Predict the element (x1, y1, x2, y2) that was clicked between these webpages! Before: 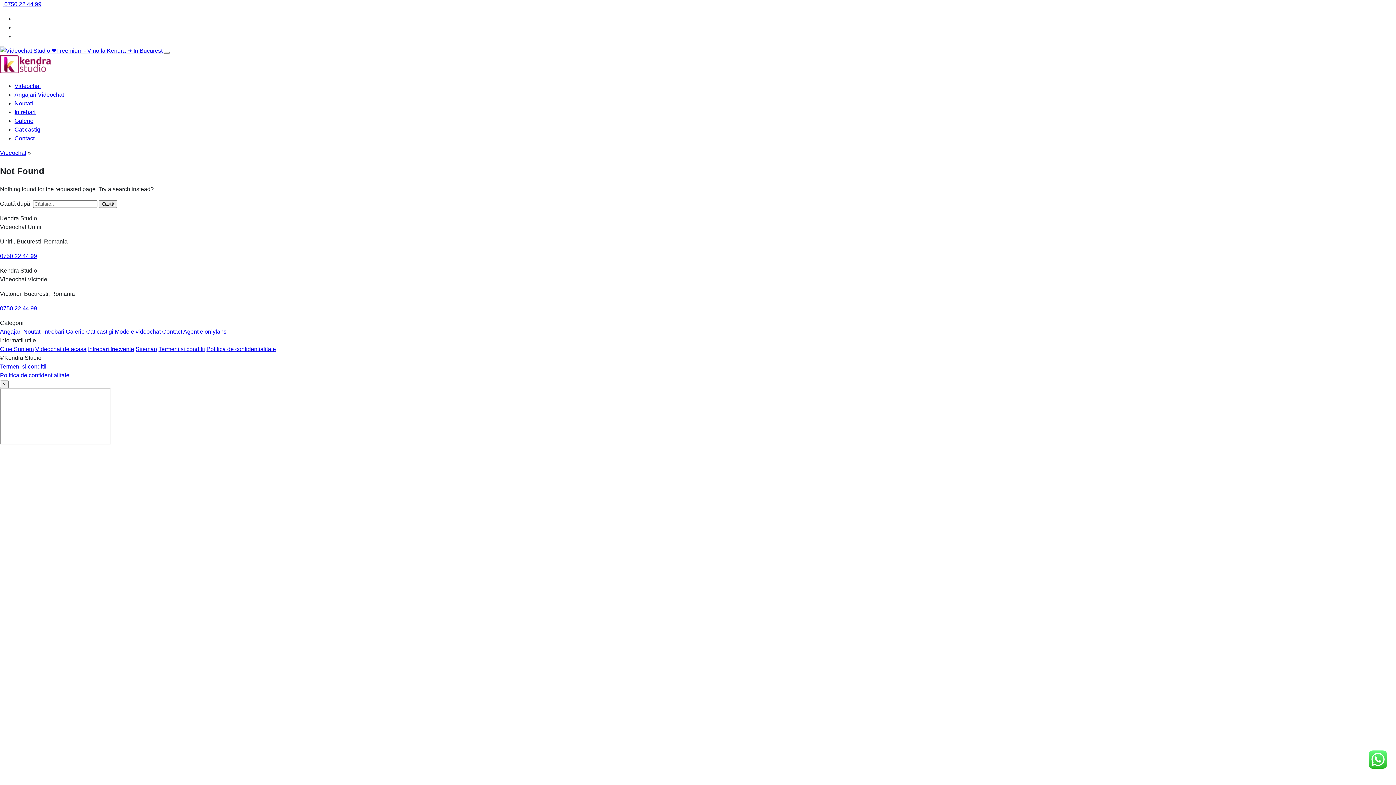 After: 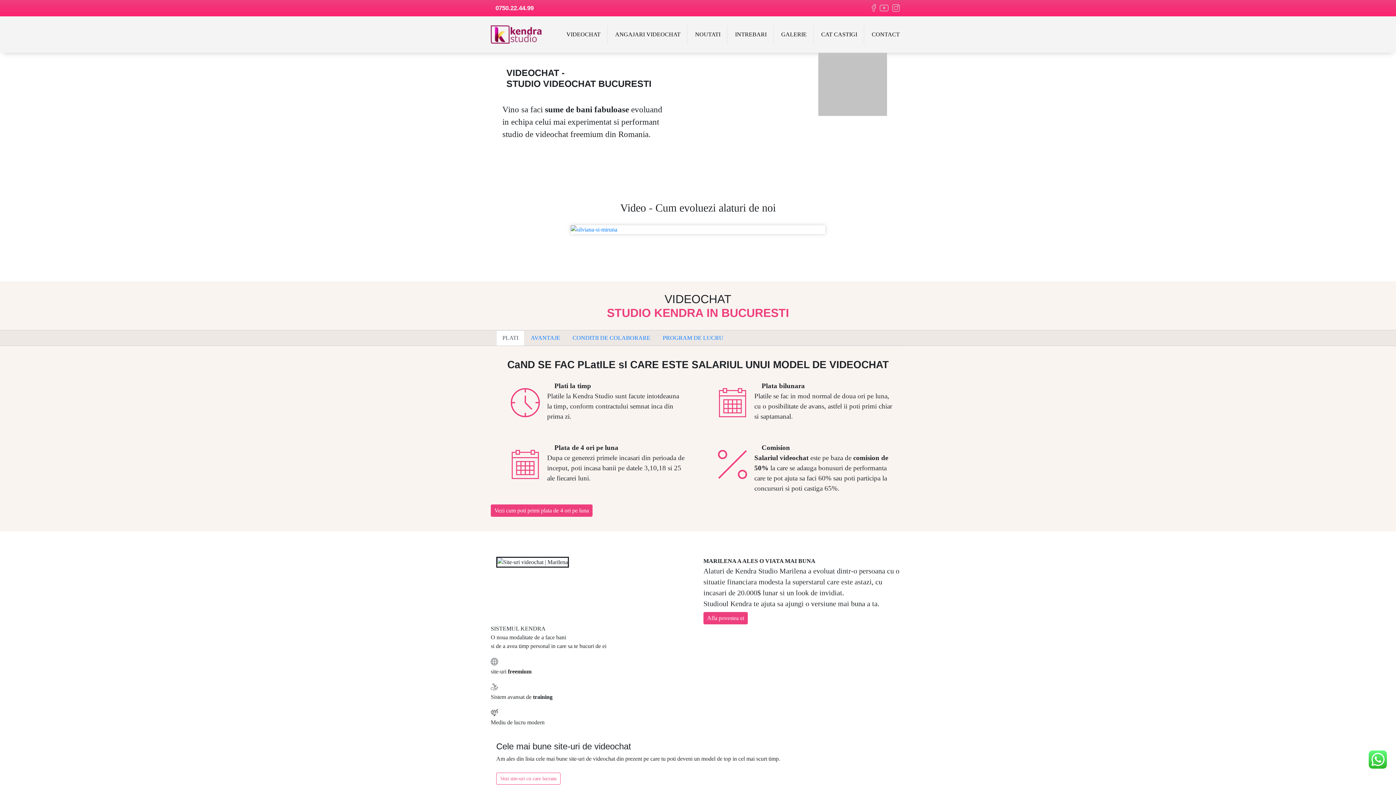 Action: label: Videochat bbox: (14, 82, 40, 89)